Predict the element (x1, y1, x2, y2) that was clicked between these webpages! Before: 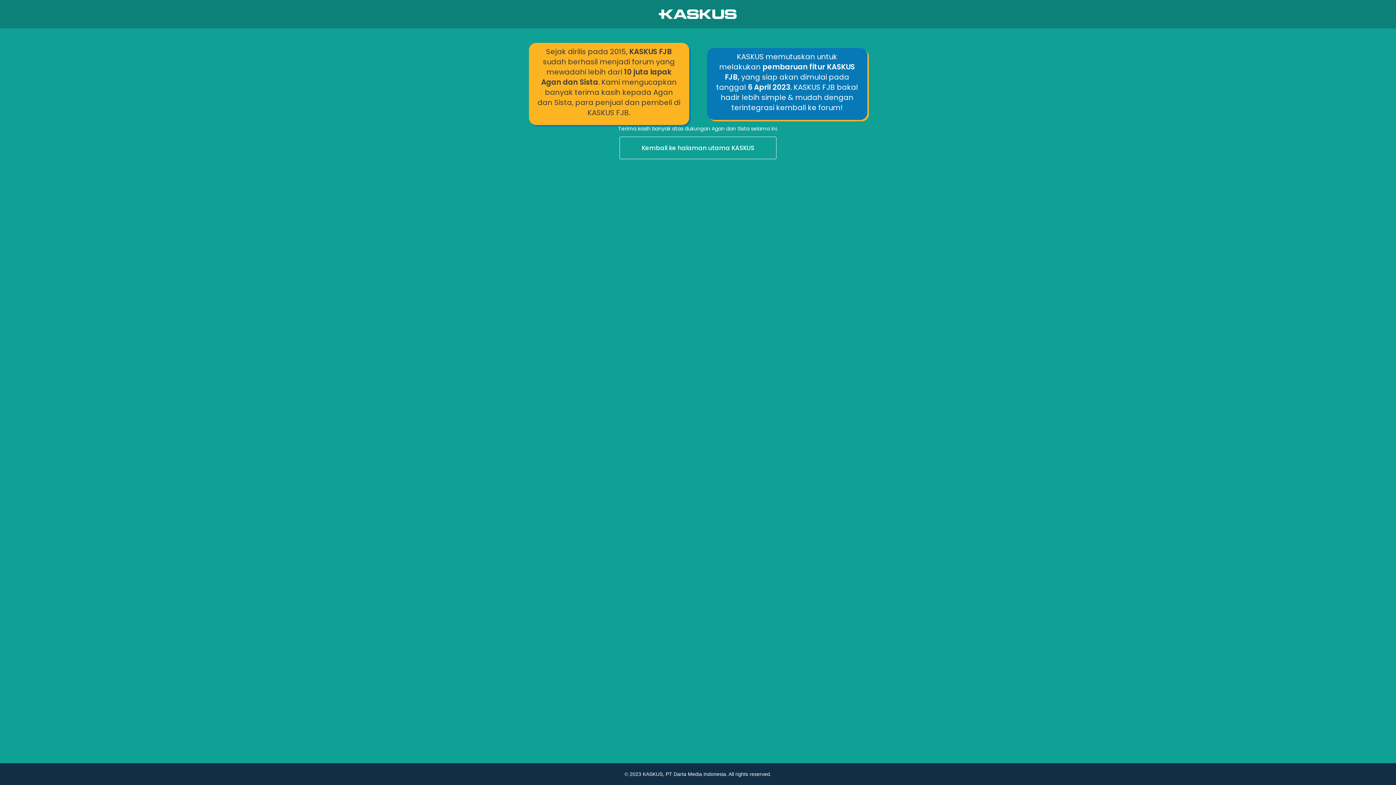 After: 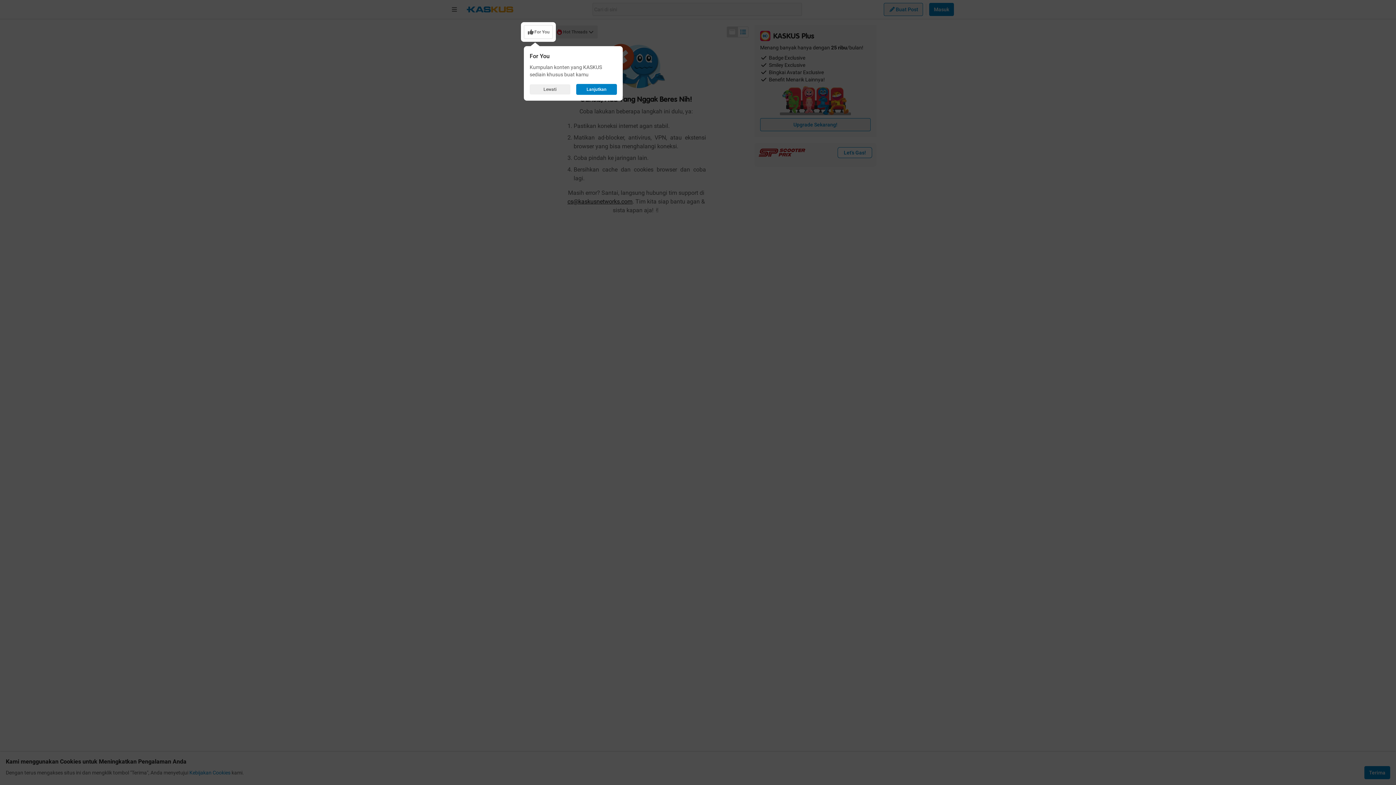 Action: label: Kembali ke halaman utama KASKUS bbox: (0, 136, 1396, 160)